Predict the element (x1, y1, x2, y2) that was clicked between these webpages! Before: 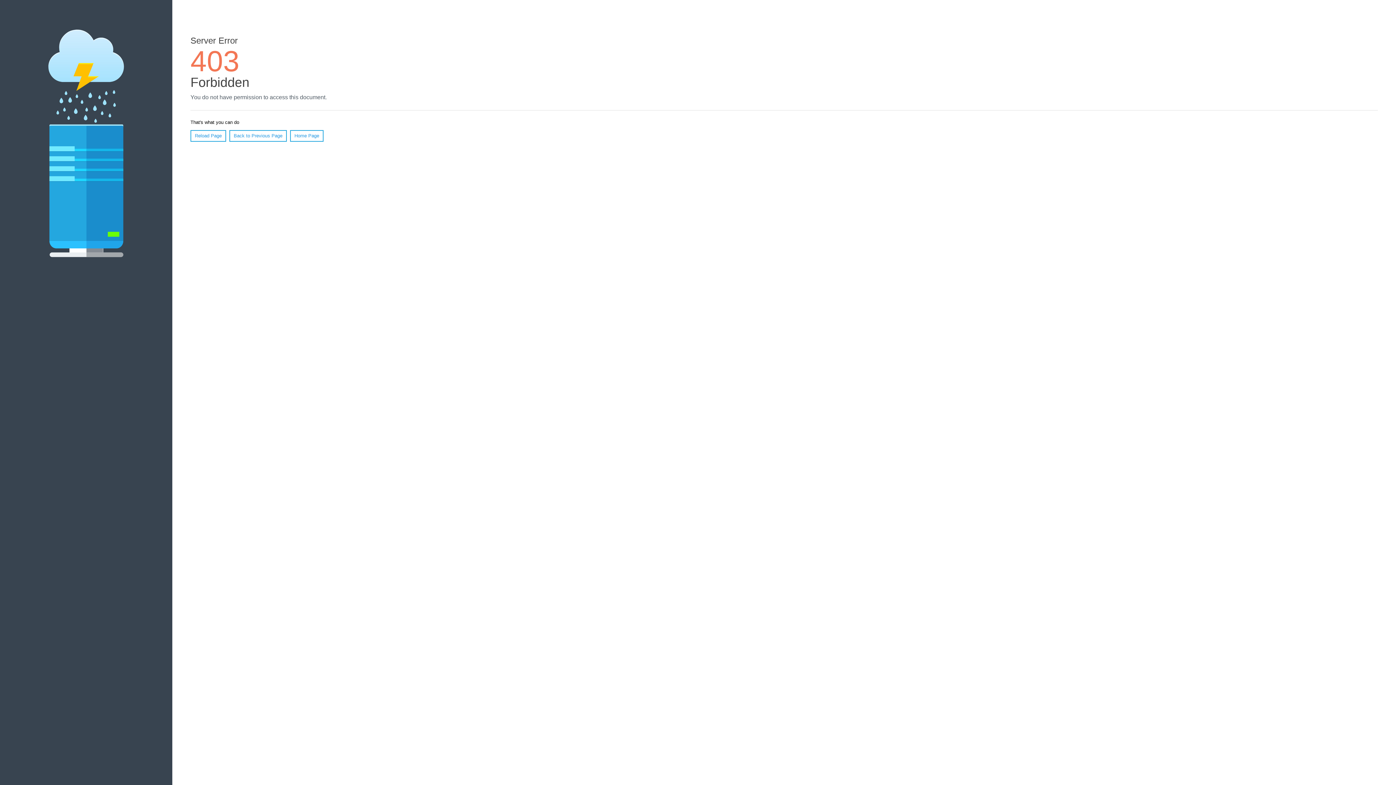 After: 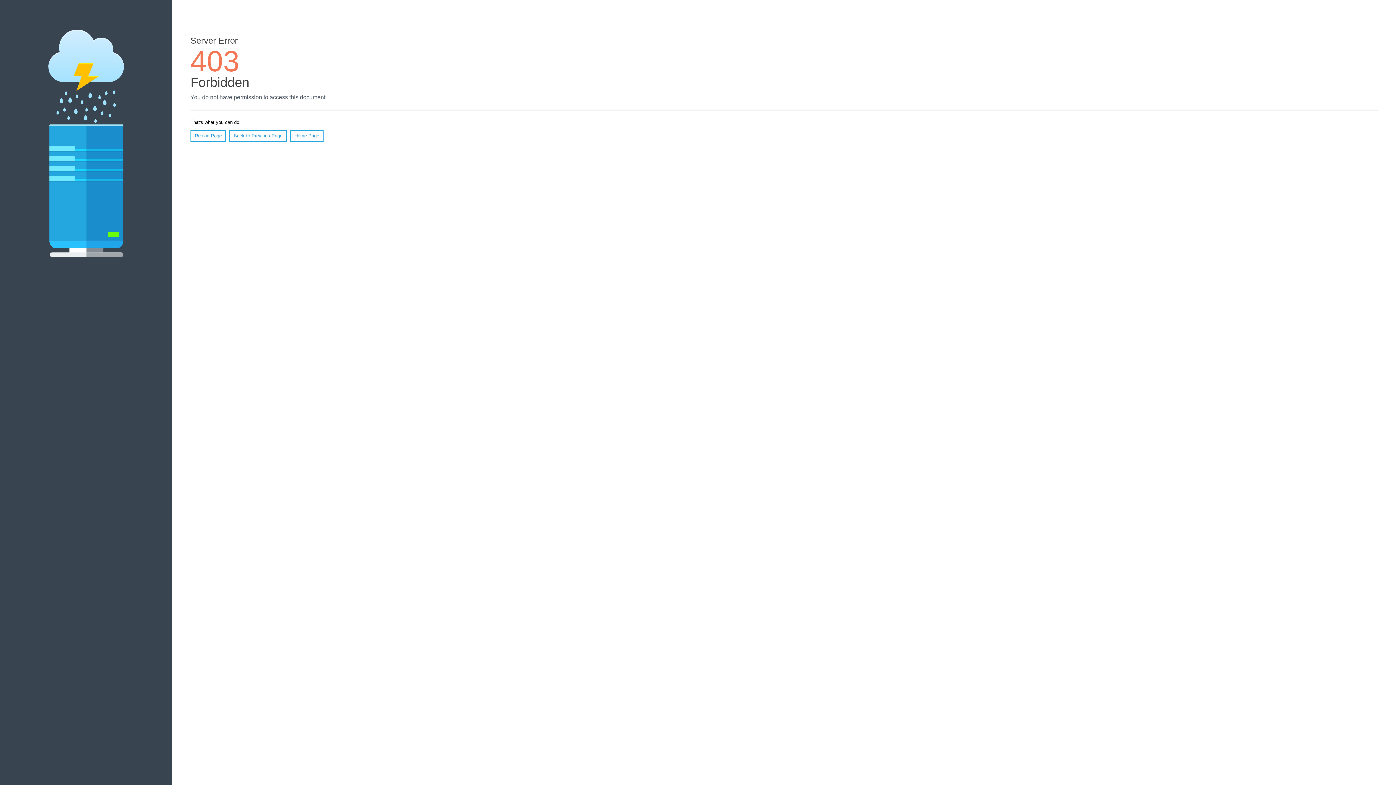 Action: bbox: (190, 130, 226, 141) label: Reload Page